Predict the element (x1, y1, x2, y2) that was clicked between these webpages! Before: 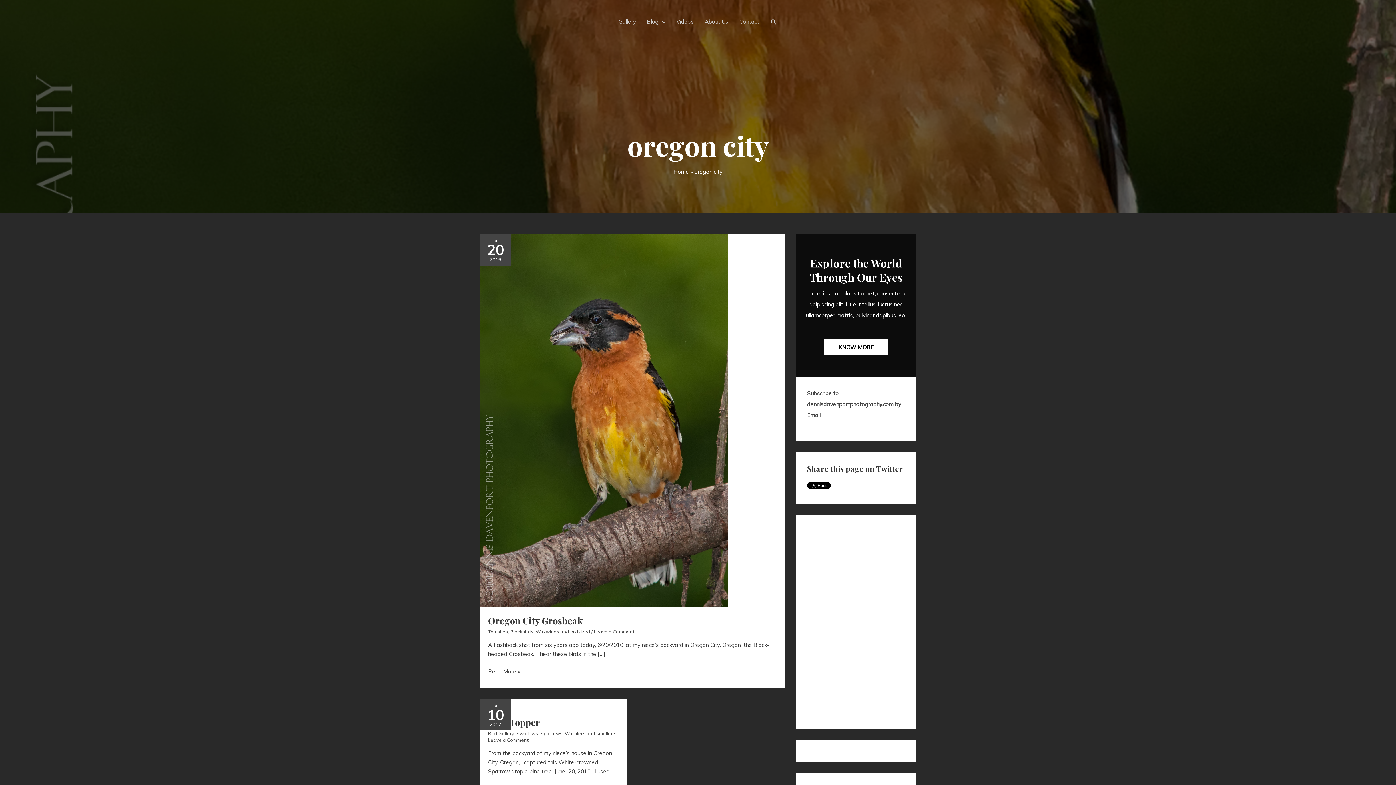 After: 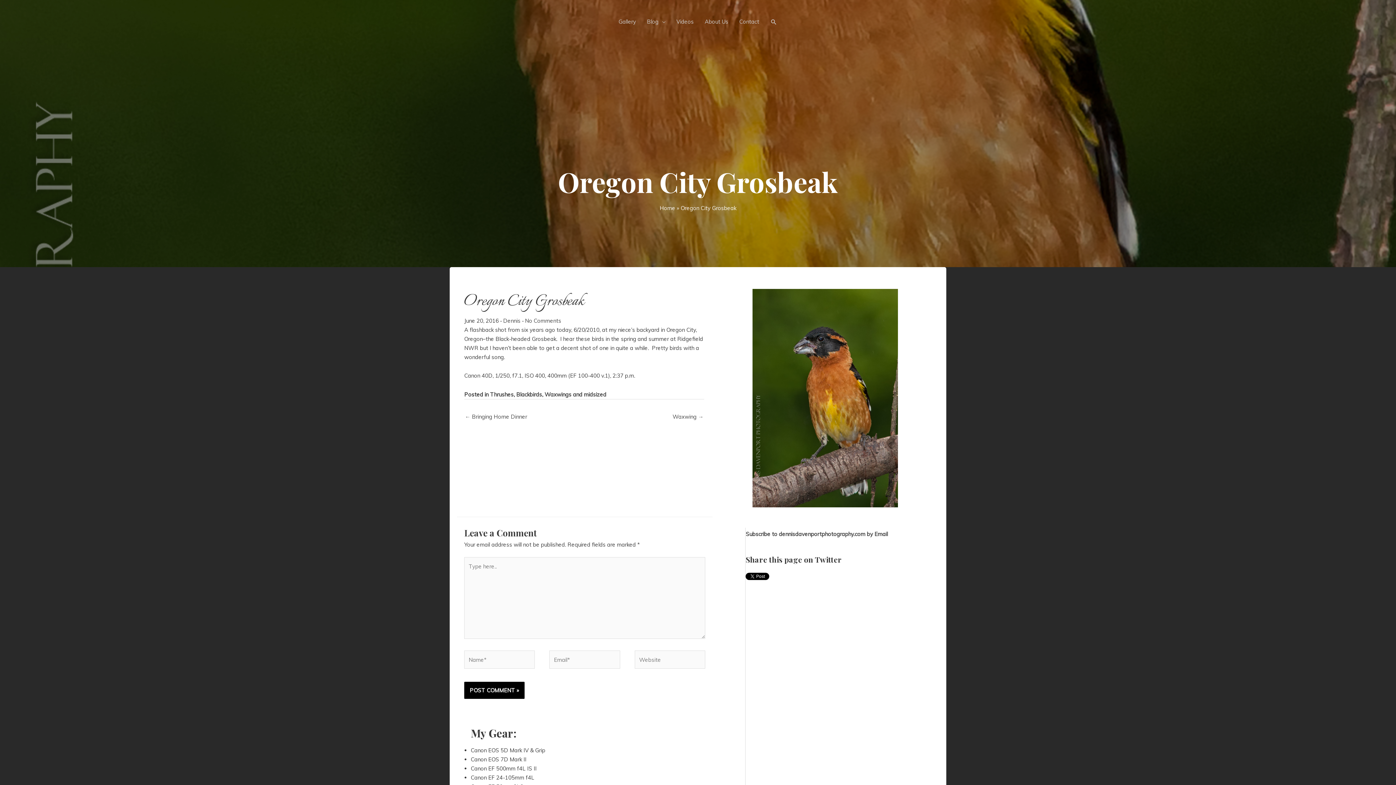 Action: bbox: (488, 614, 583, 626) label: Oregon City Grosbeak